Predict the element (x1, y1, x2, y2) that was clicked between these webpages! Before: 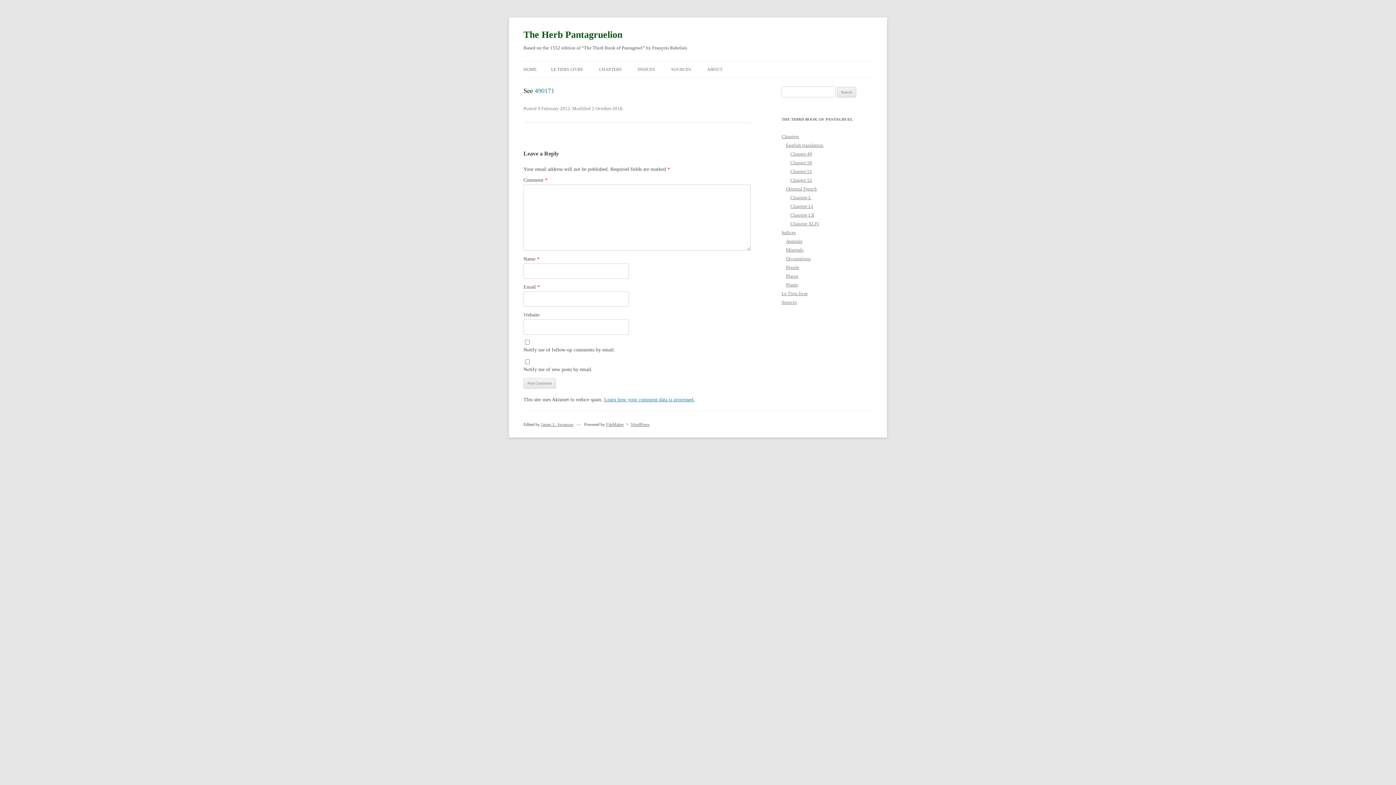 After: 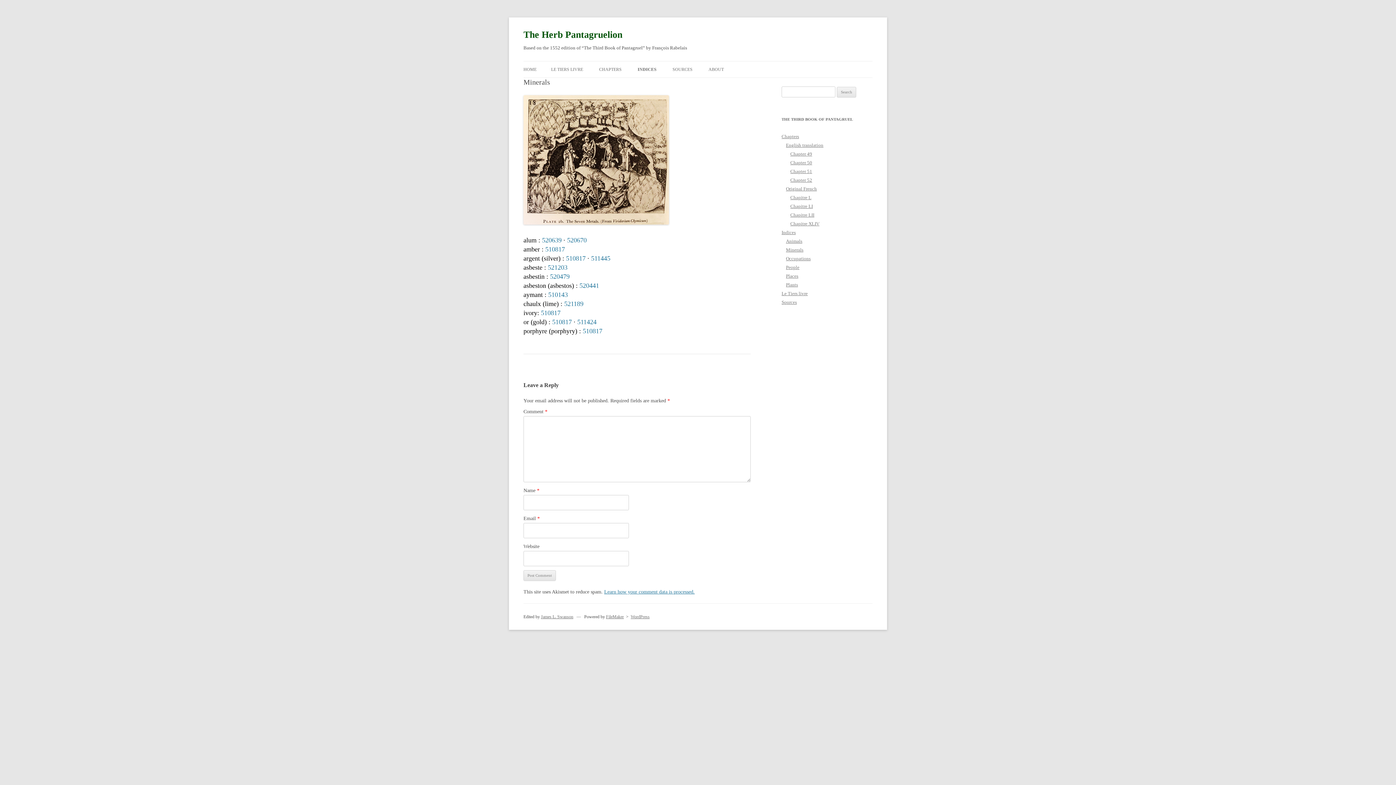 Action: bbox: (786, 247, 803, 252) label: Minerals